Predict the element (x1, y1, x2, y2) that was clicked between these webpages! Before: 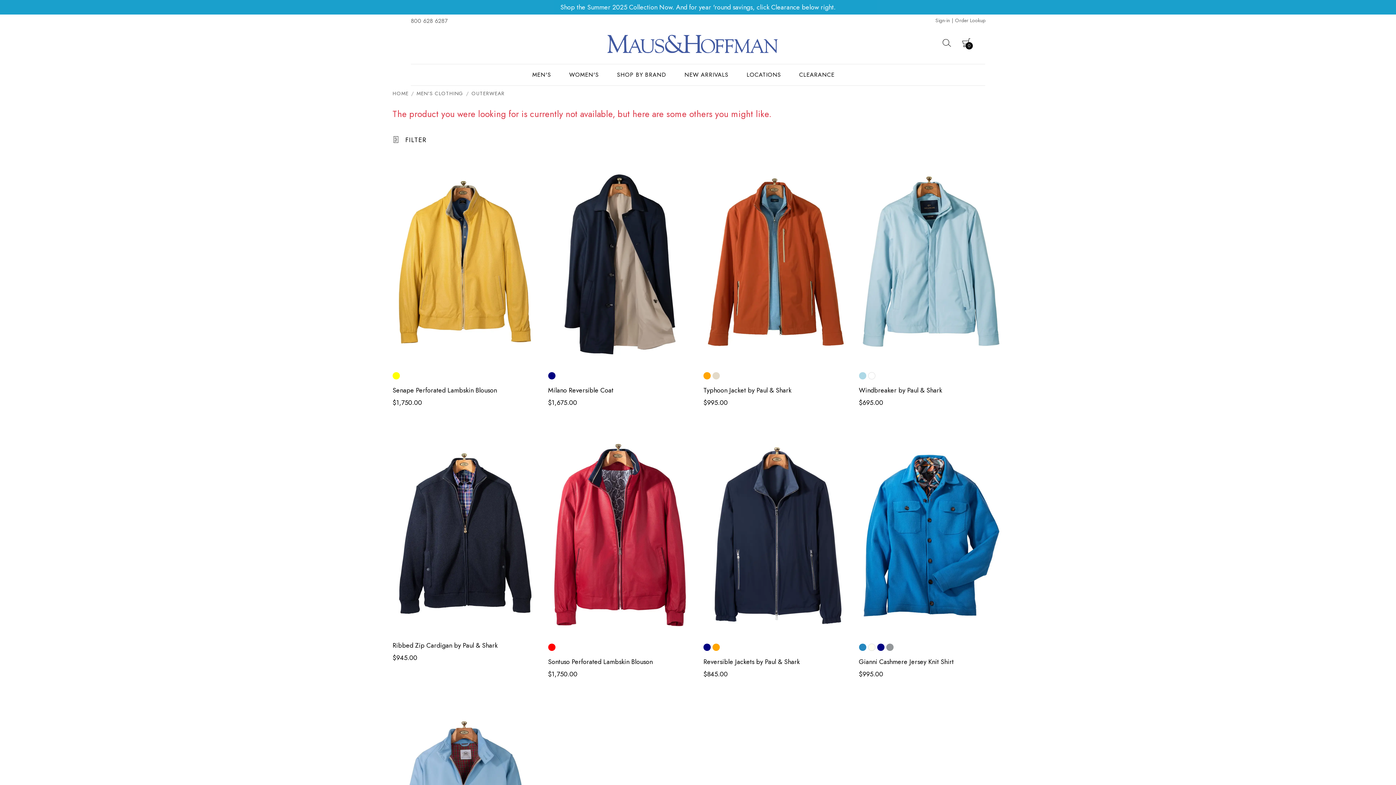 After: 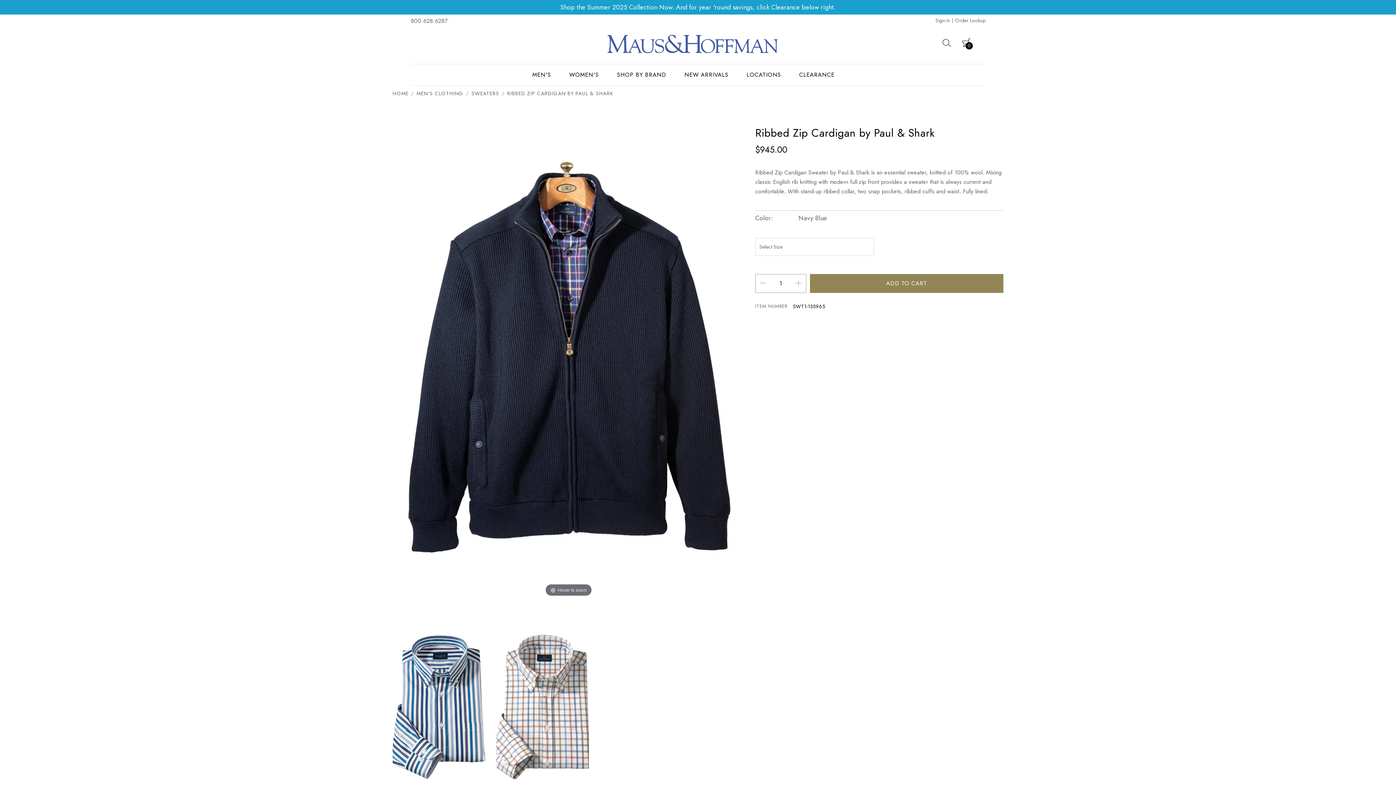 Action: bbox: (392, 439, 537, 633) label: Ribbed Zip Cardigan by Paul & Shark